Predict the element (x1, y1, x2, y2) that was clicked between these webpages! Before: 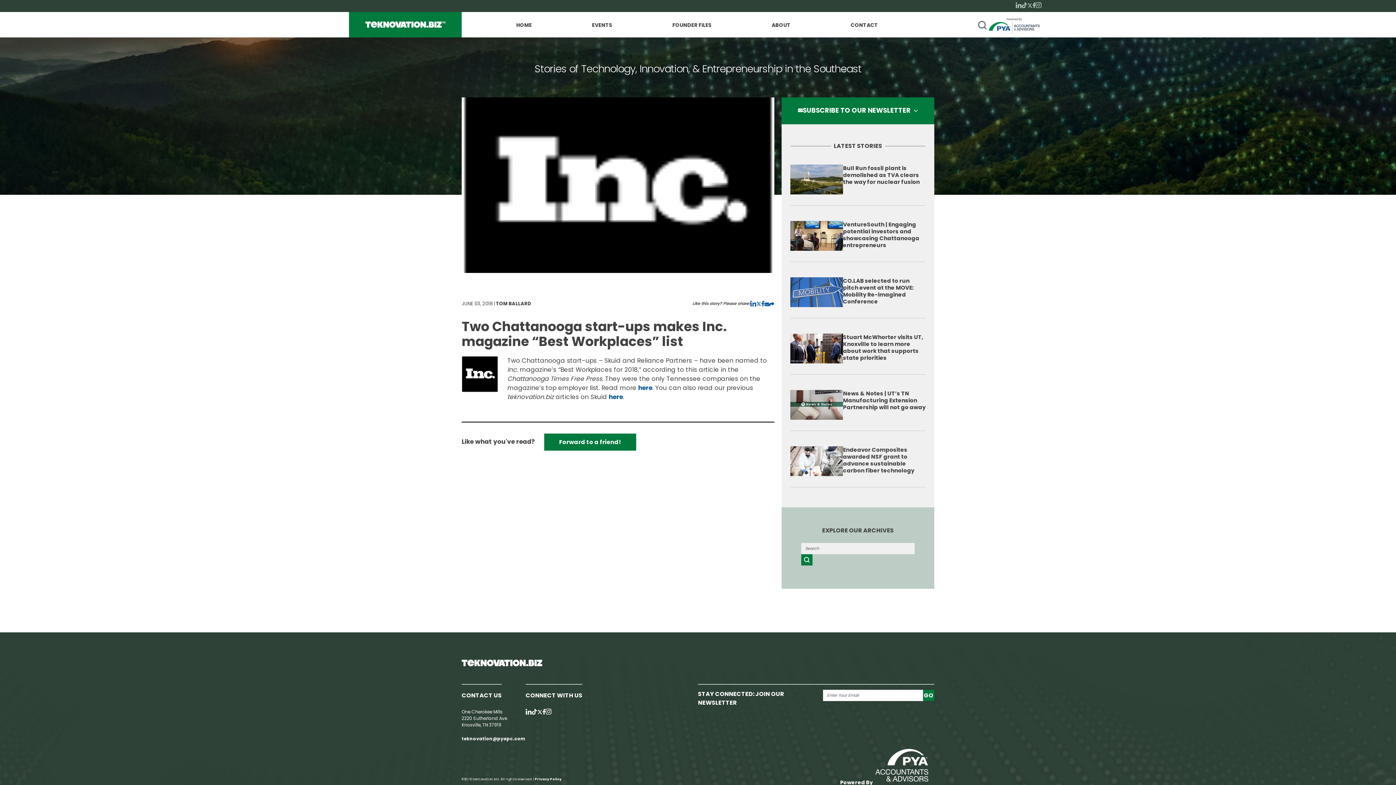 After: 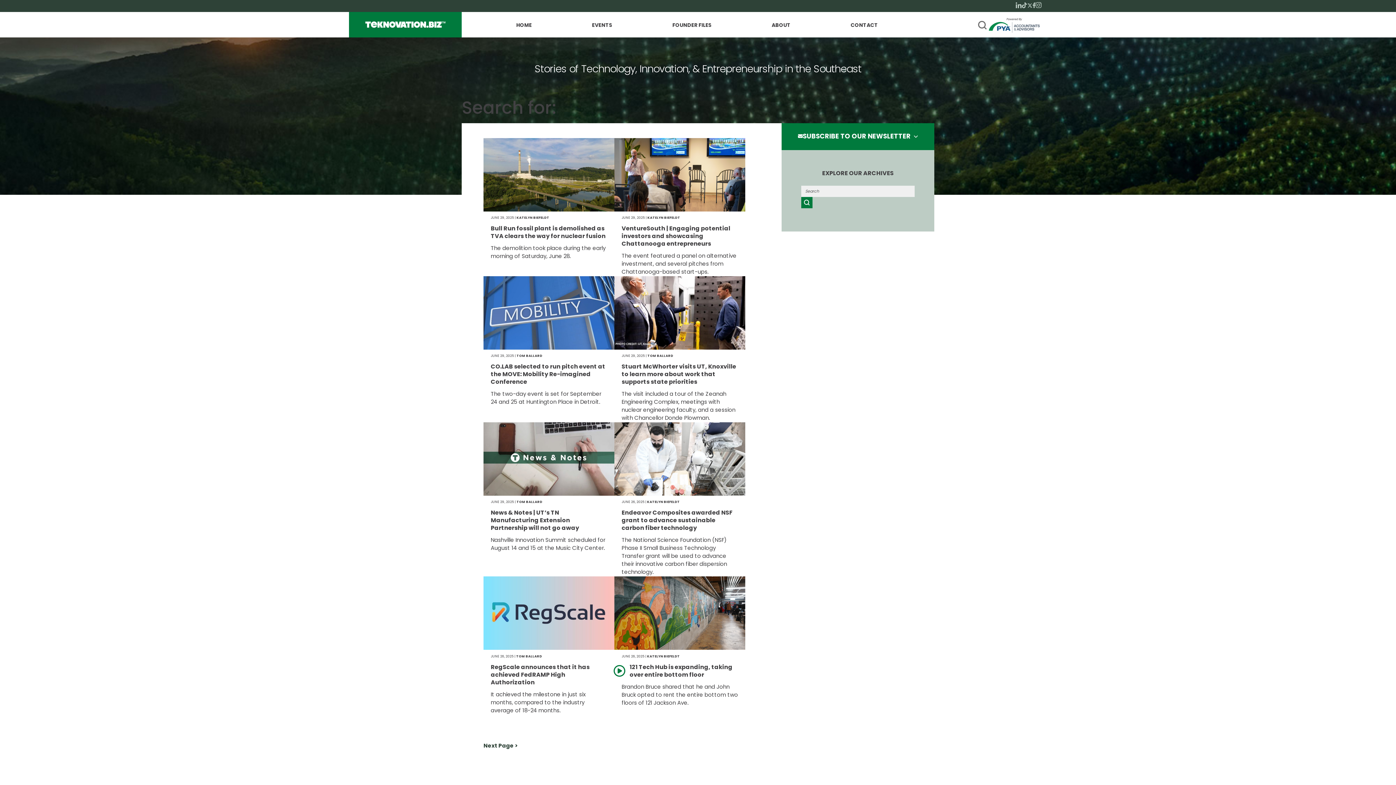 Action: bbox: (801, 554, 812, 565)